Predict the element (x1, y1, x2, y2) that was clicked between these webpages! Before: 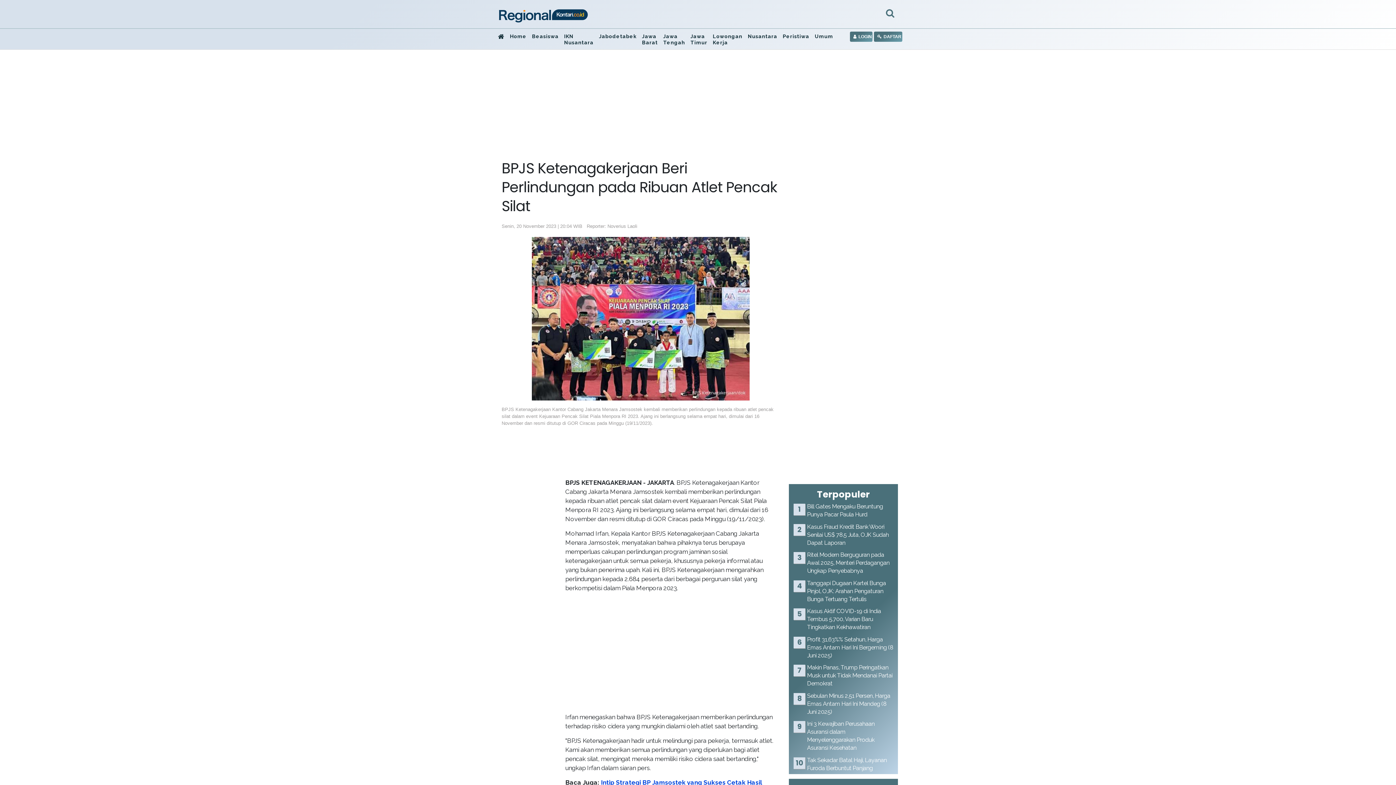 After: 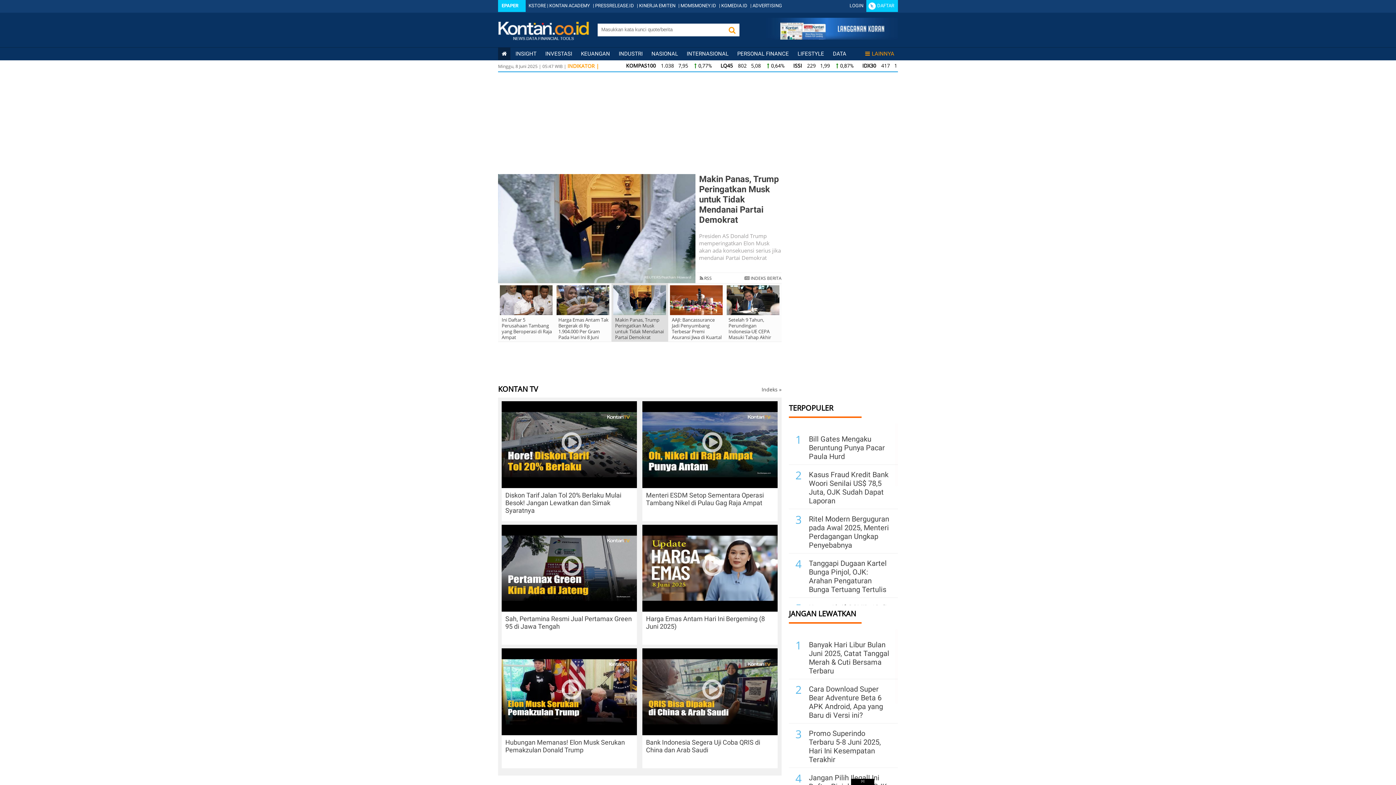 Action: bbox: (498, 34, 504, 40)